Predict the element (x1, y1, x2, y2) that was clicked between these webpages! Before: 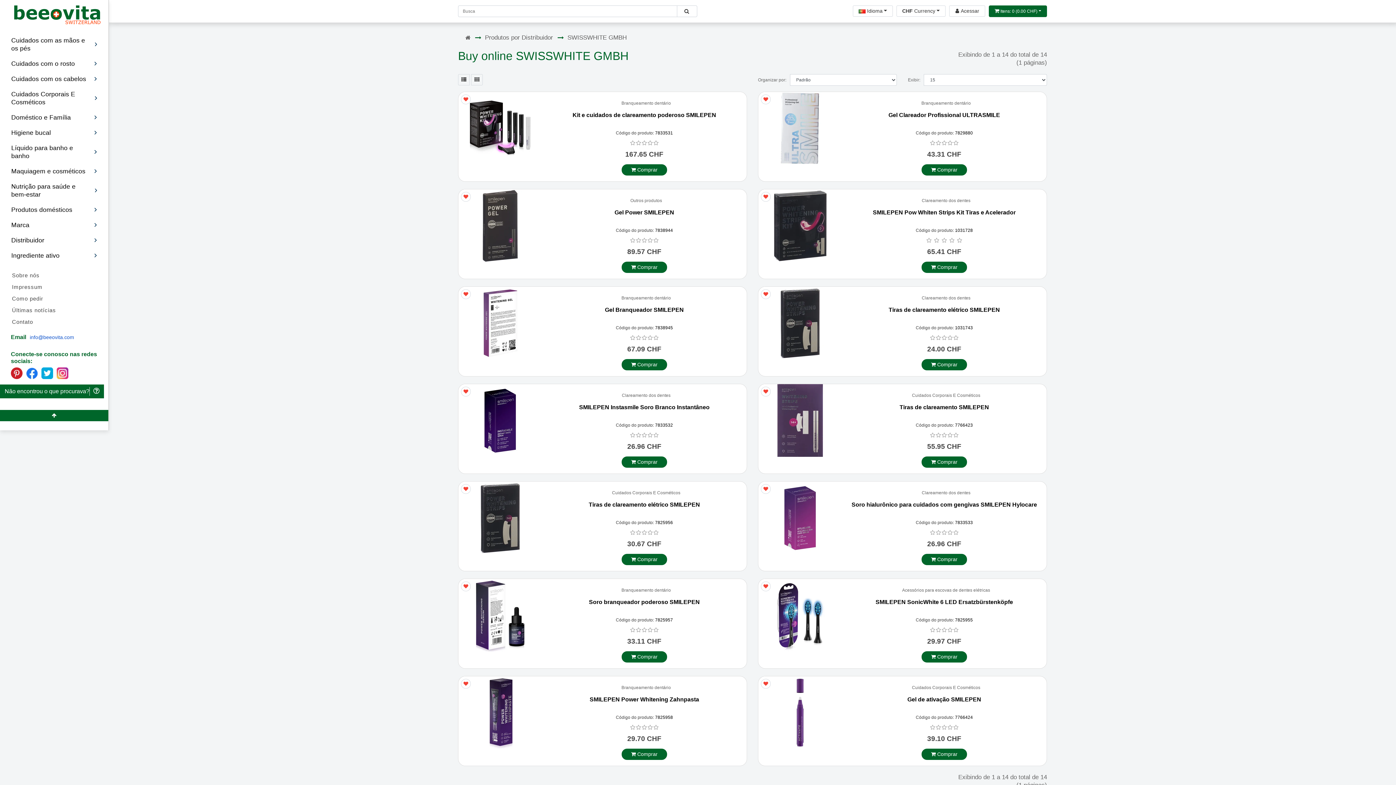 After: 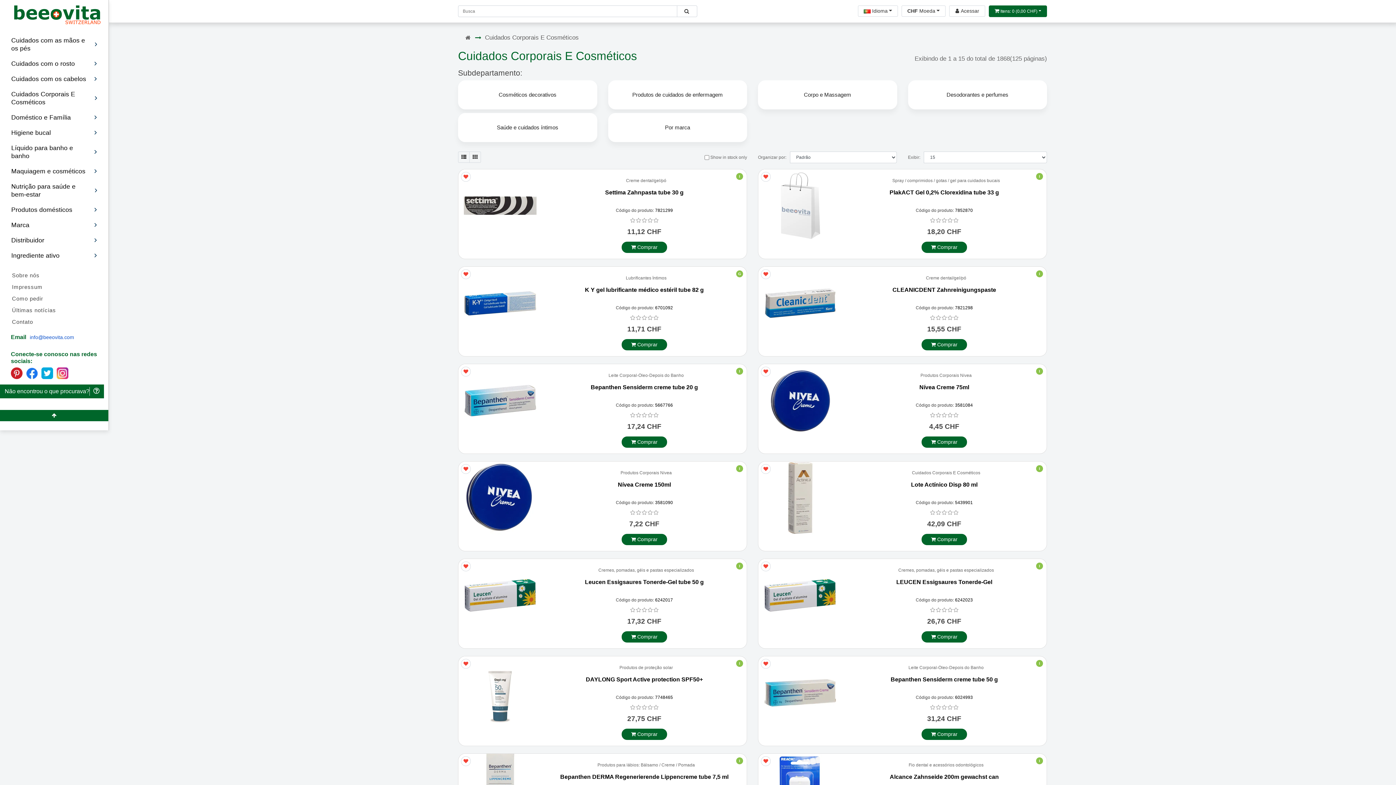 Action: label: Cuidados Corporais E Cosméticos bbox: (608, 490, 680, 499)